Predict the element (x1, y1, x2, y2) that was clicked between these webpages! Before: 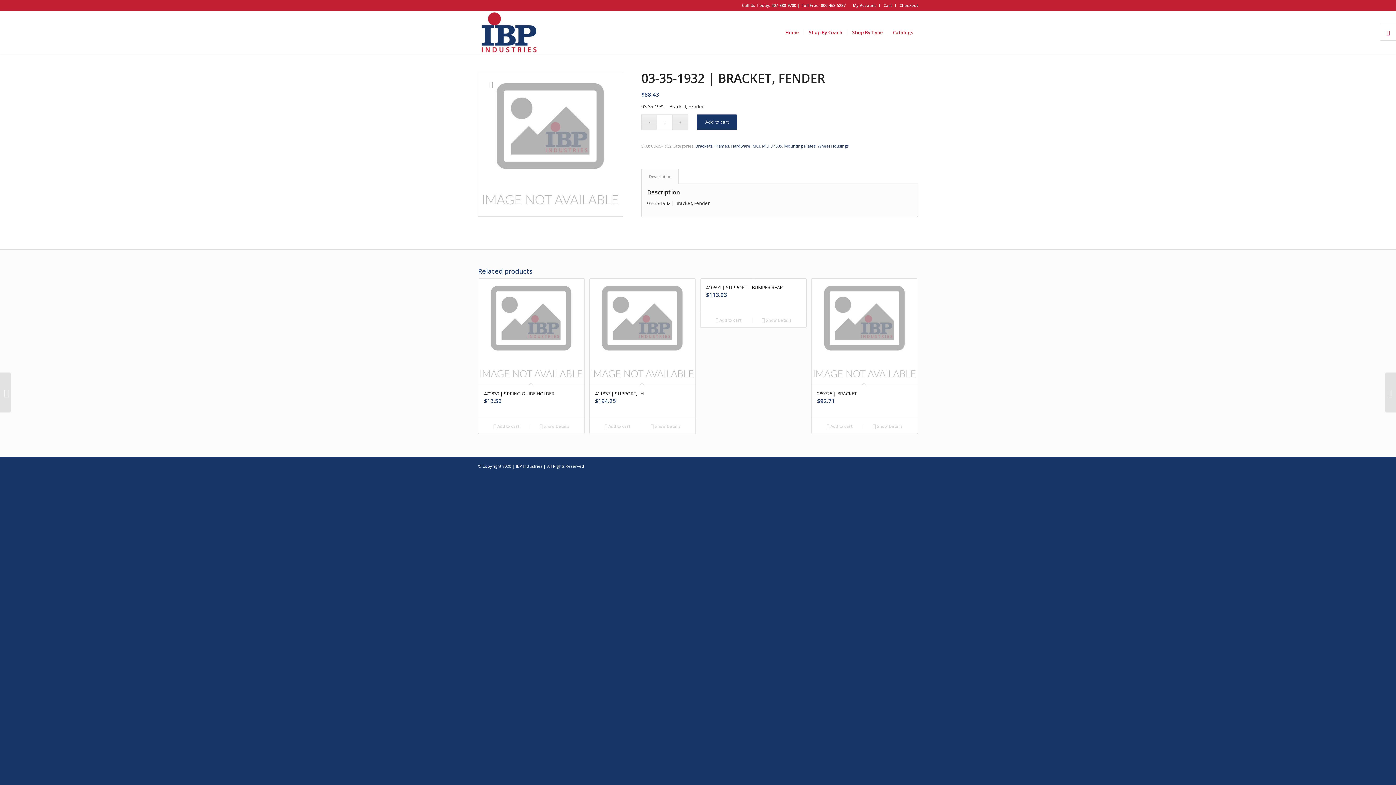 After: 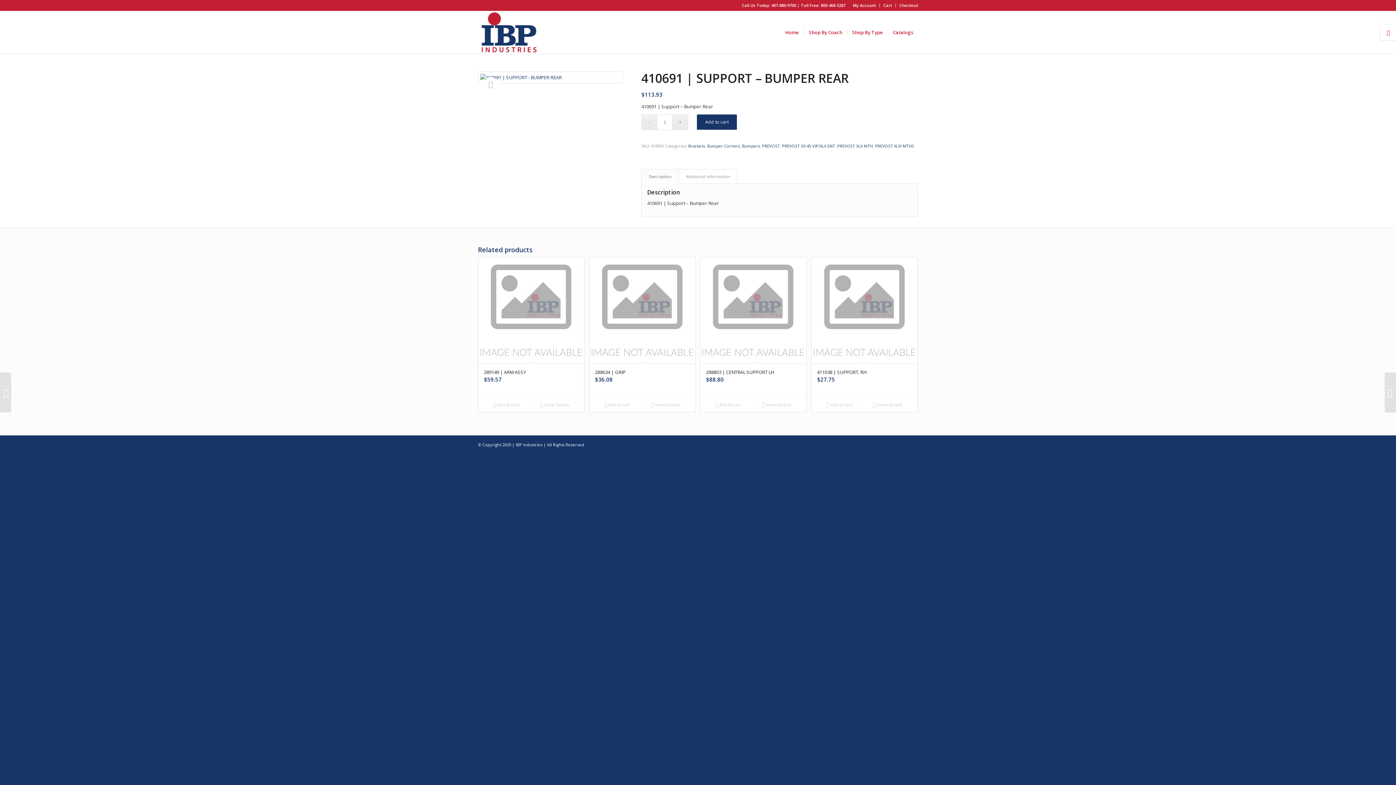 Action: label: 410691 | SUPPORT – BUMPER REAR
$113.93 bbox: (700, 279, 806, 312)